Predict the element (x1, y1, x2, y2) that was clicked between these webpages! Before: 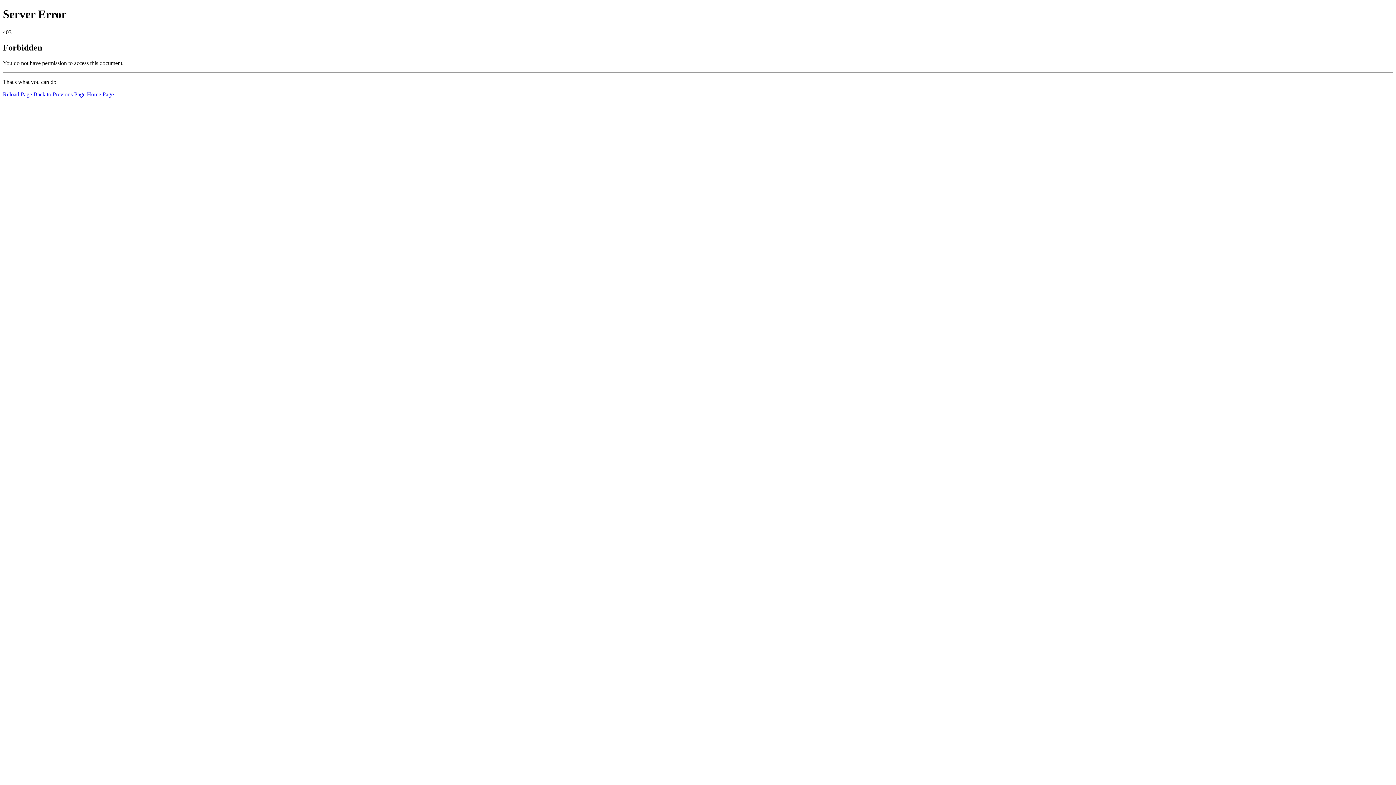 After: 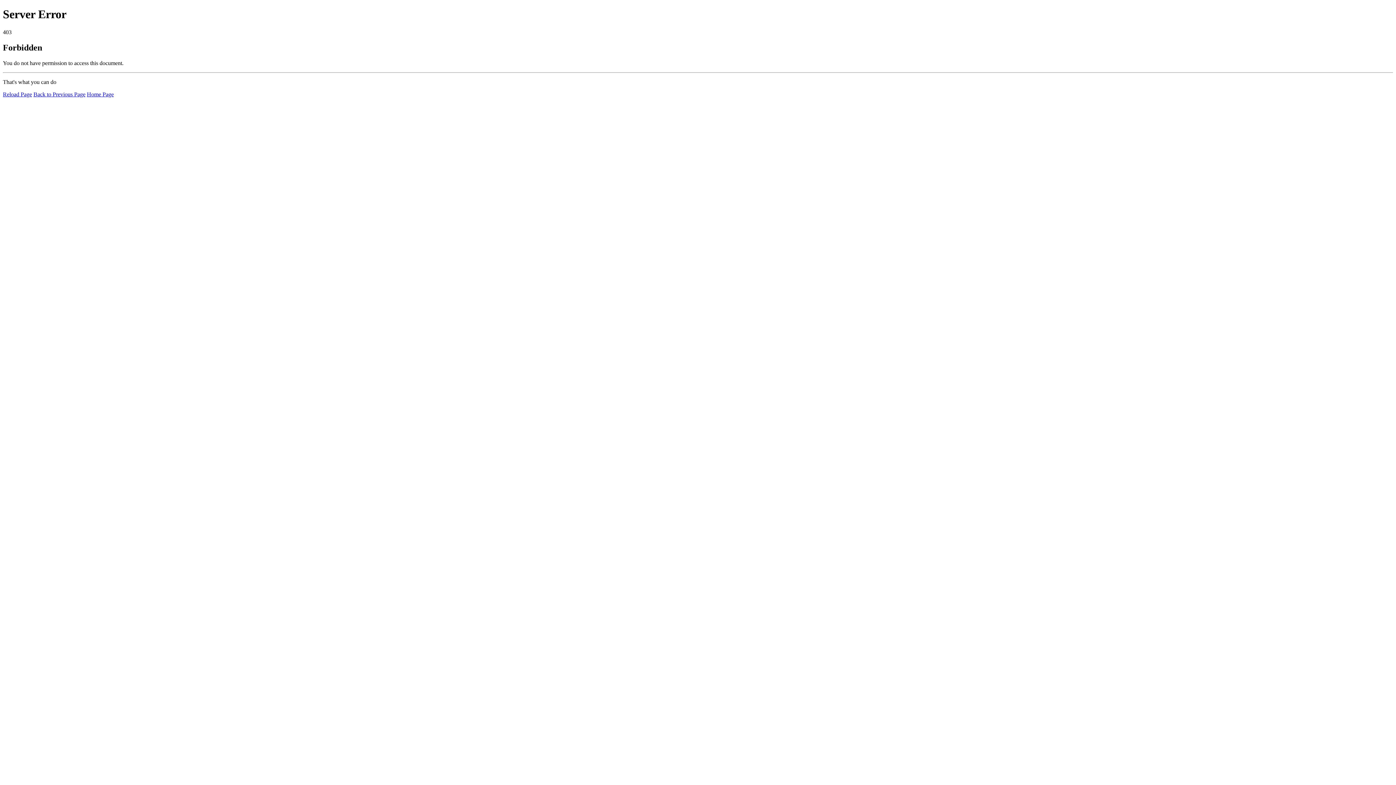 Action: label: Home Page bbox: (86, 91, 113, 97)